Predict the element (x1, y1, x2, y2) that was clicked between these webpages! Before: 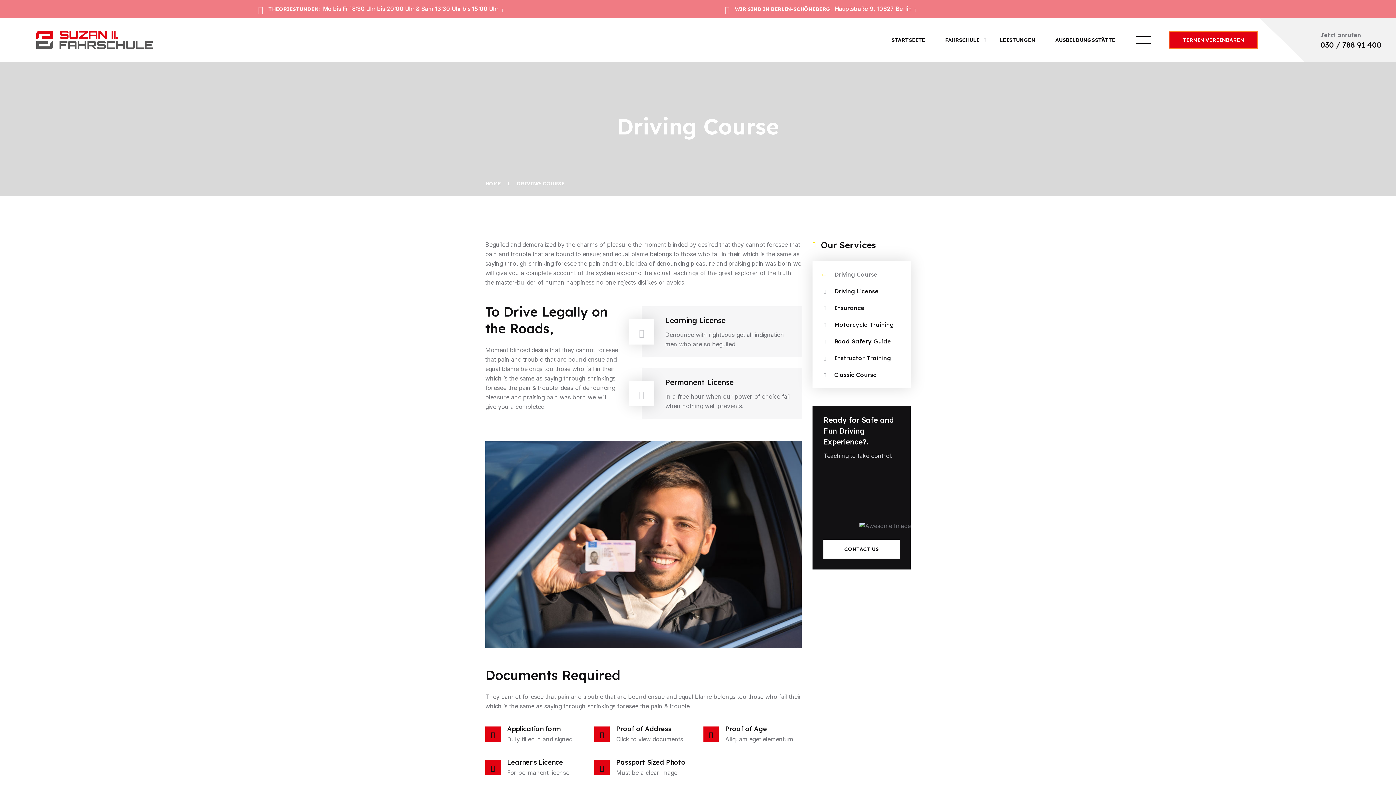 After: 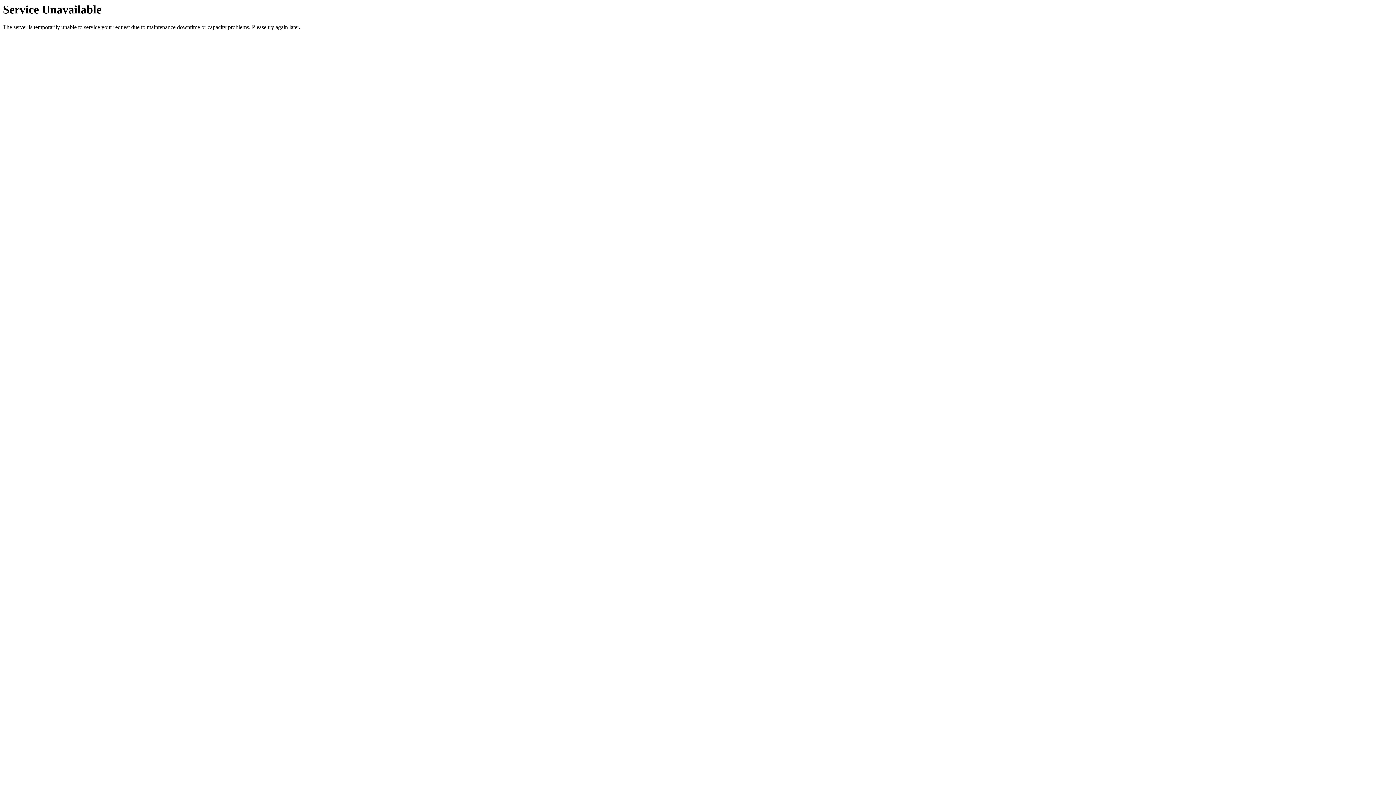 Action: bbox: (36, 35, 153, 43)